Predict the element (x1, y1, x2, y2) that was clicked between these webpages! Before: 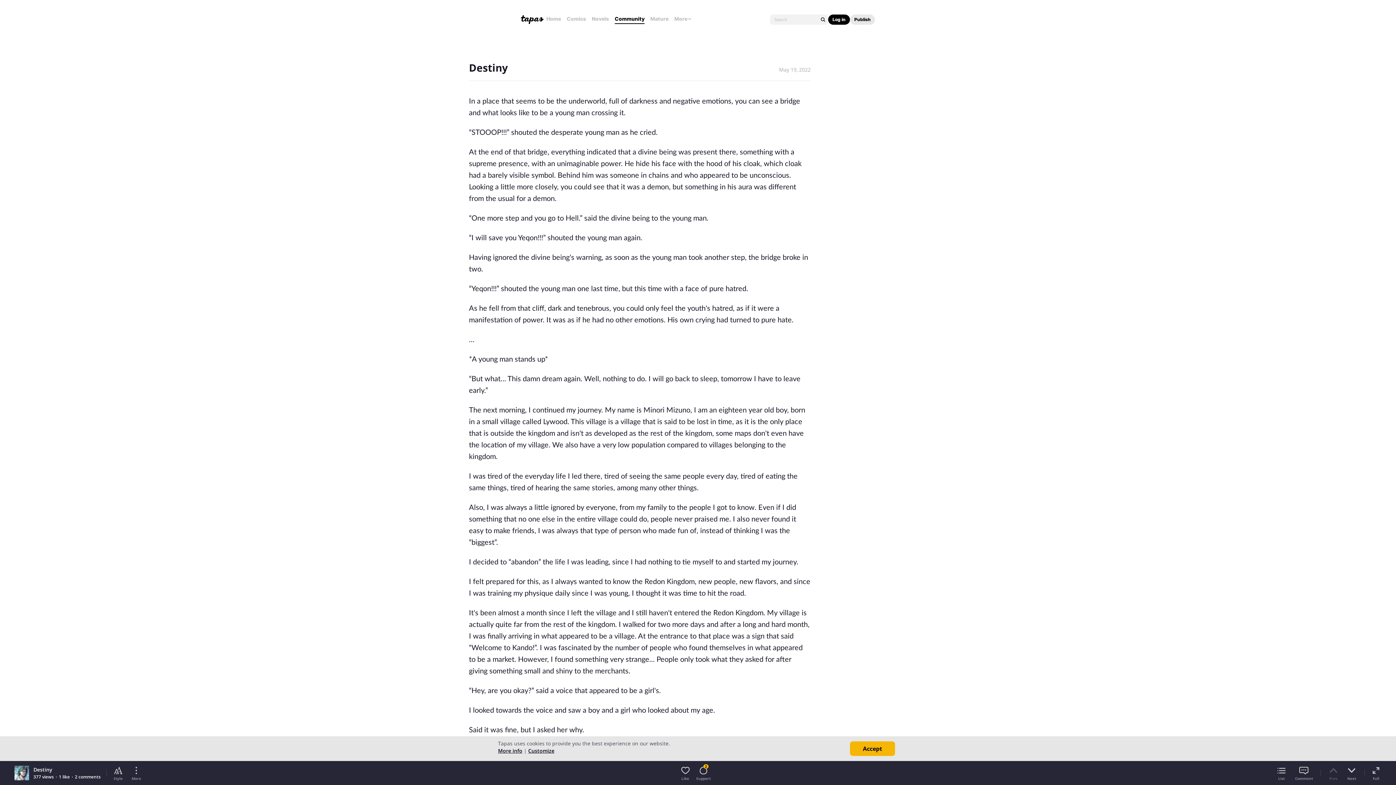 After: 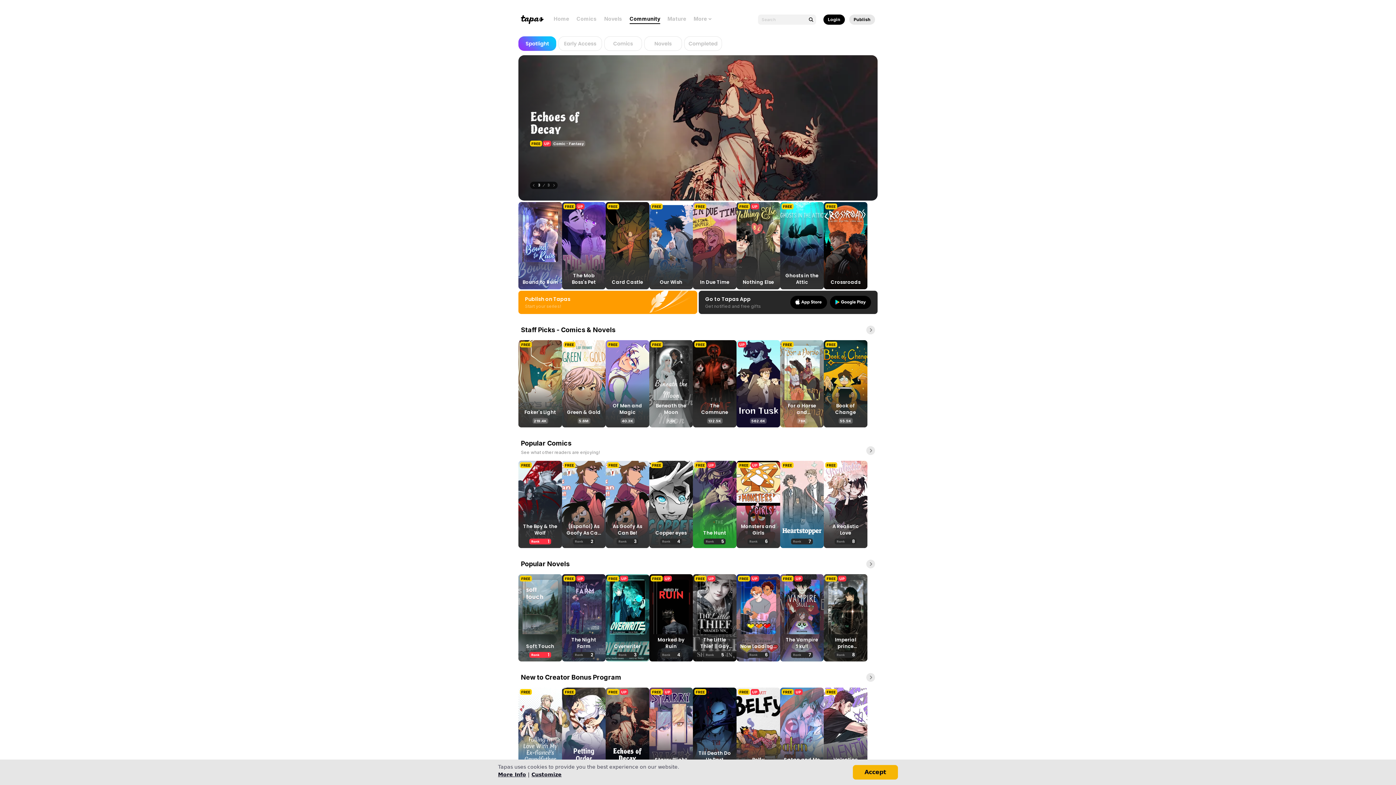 Action: bbox: (614, 15, 644, 22) label: Community